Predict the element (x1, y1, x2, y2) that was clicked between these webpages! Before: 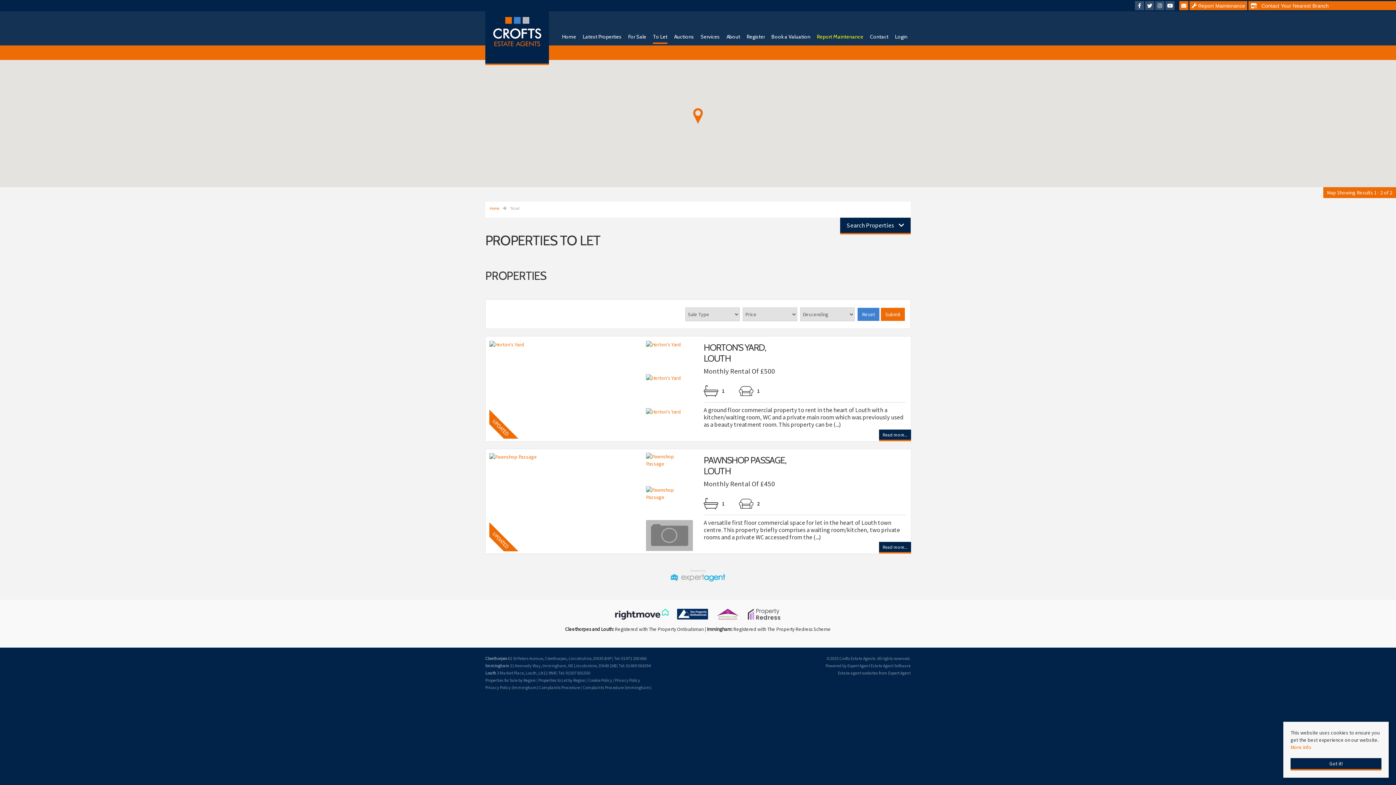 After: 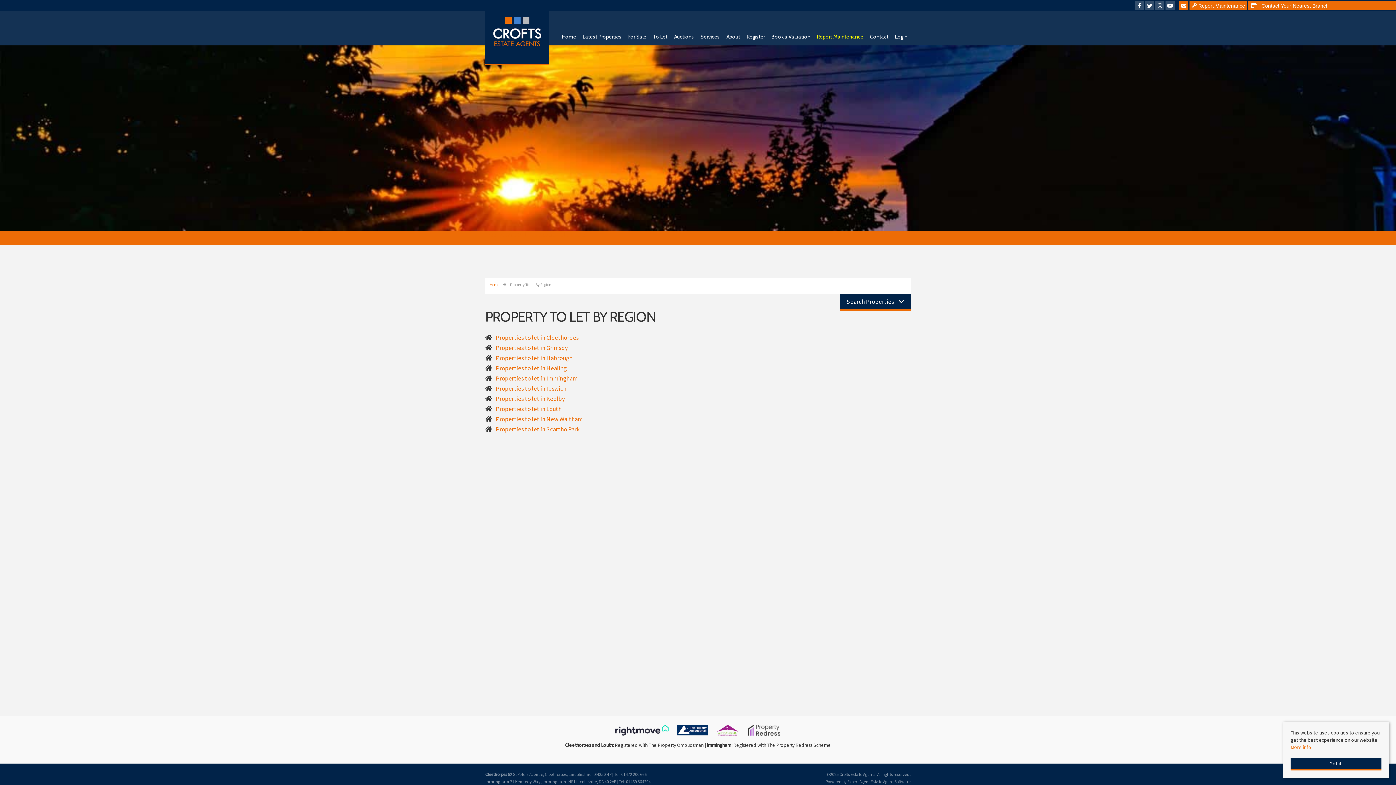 Action: label: Properties to Let by Region bbox: (538, 677, 585, 683)